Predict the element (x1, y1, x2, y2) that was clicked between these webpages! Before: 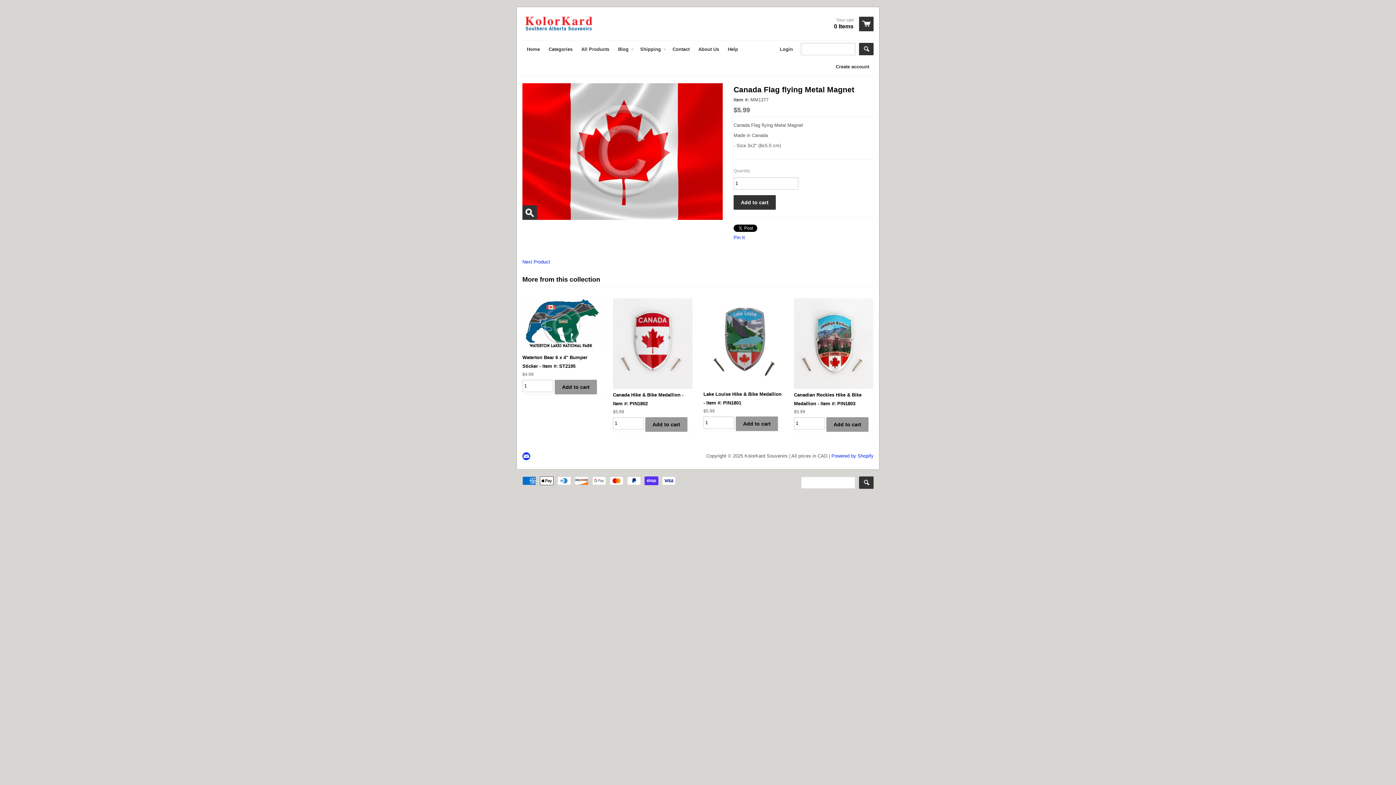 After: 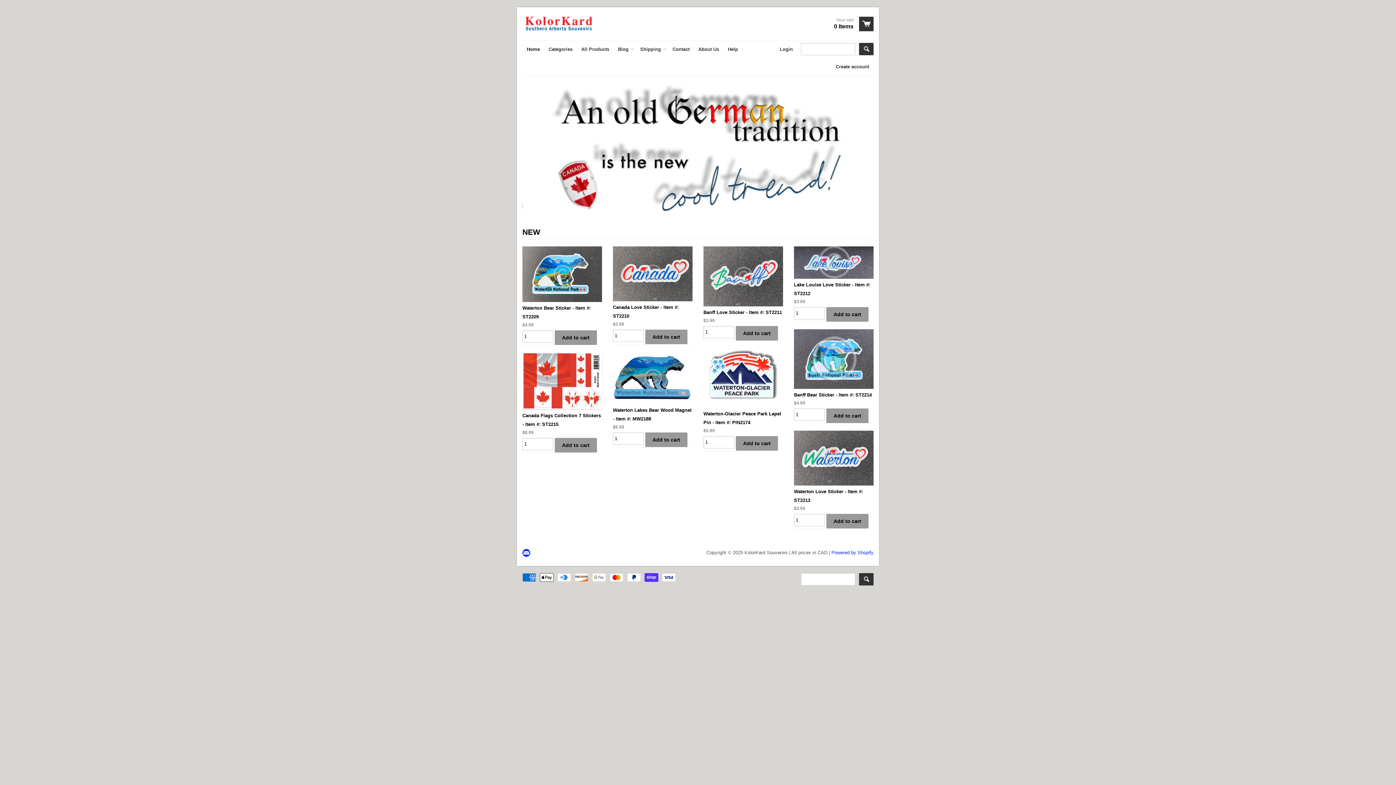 Action: bbox: (522, 14, 595, 33)